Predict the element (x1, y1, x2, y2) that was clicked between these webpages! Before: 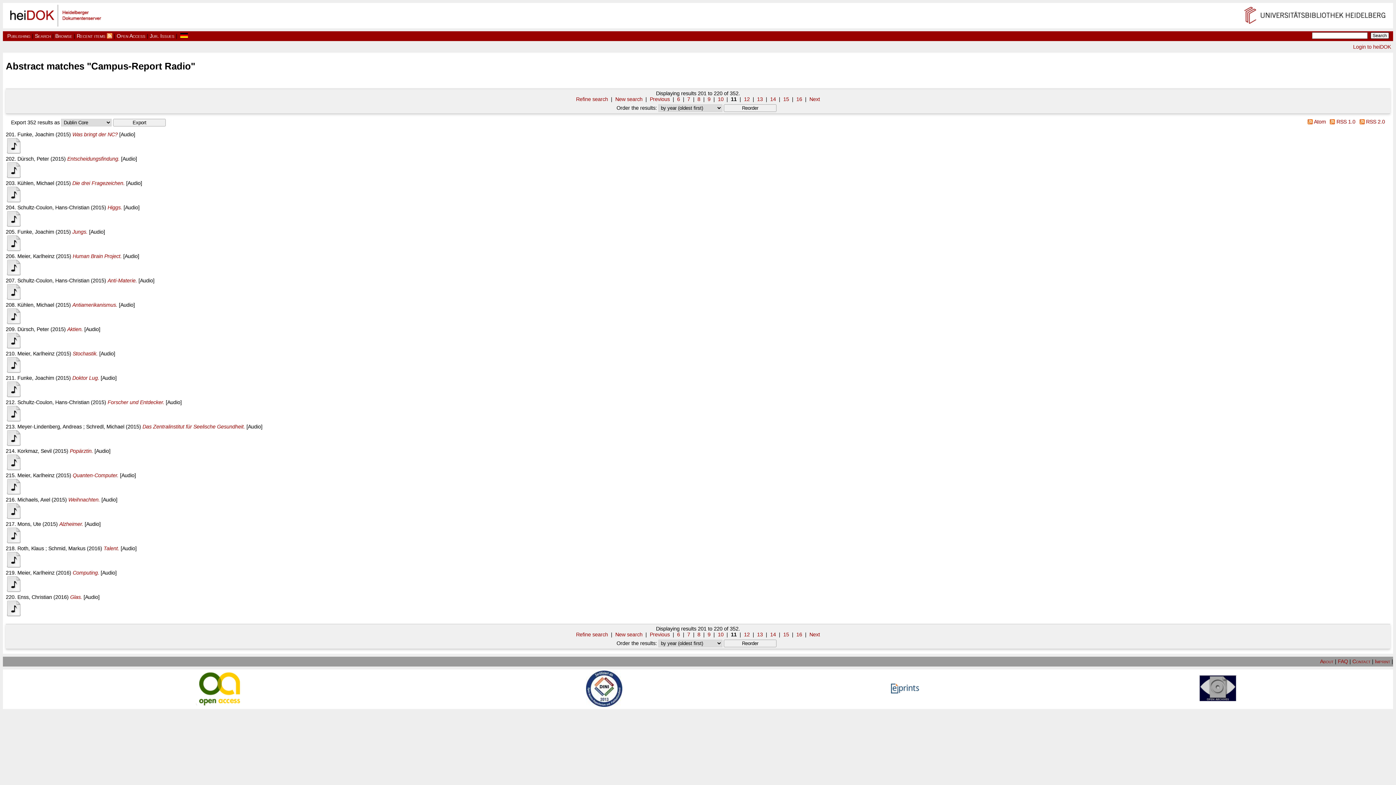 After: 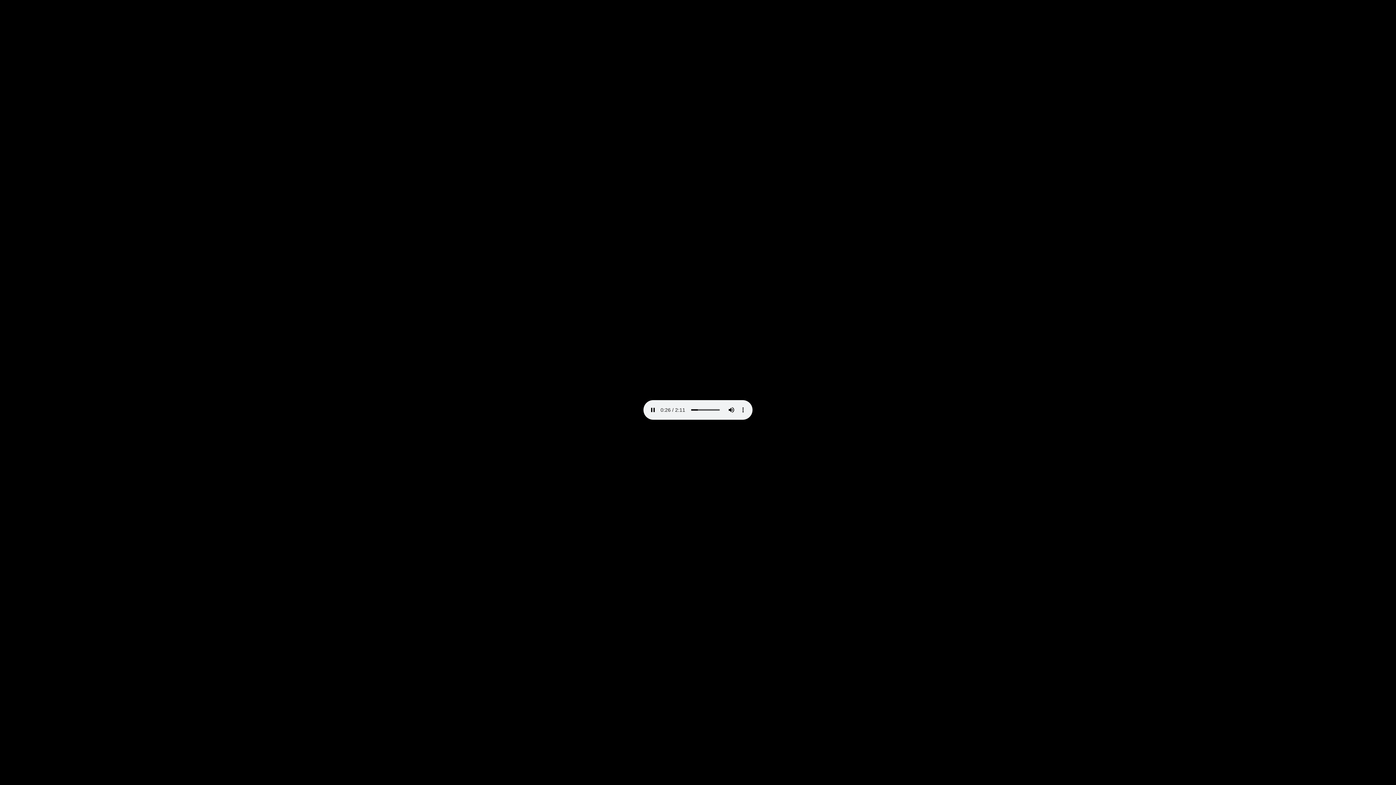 Action: bbox: (5, 491, 21, 497)